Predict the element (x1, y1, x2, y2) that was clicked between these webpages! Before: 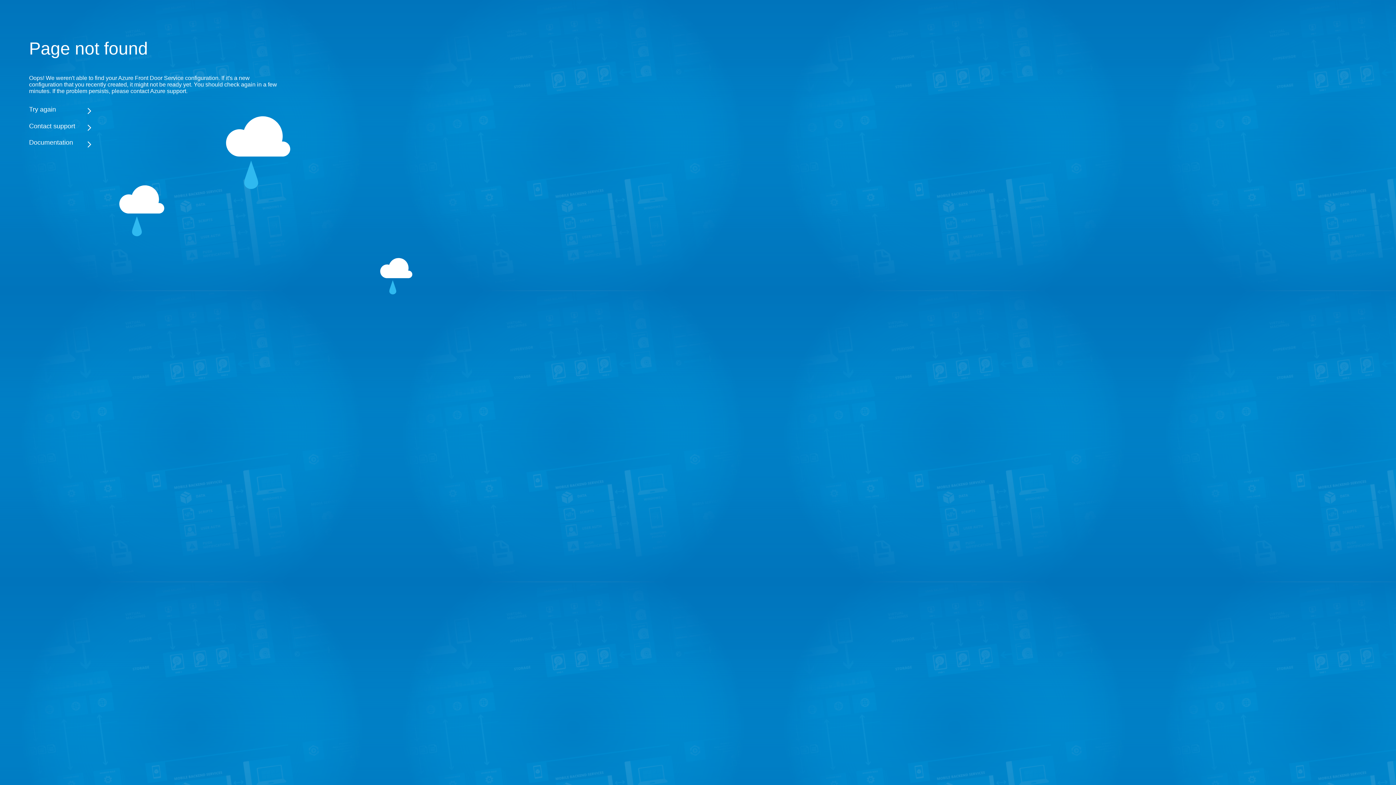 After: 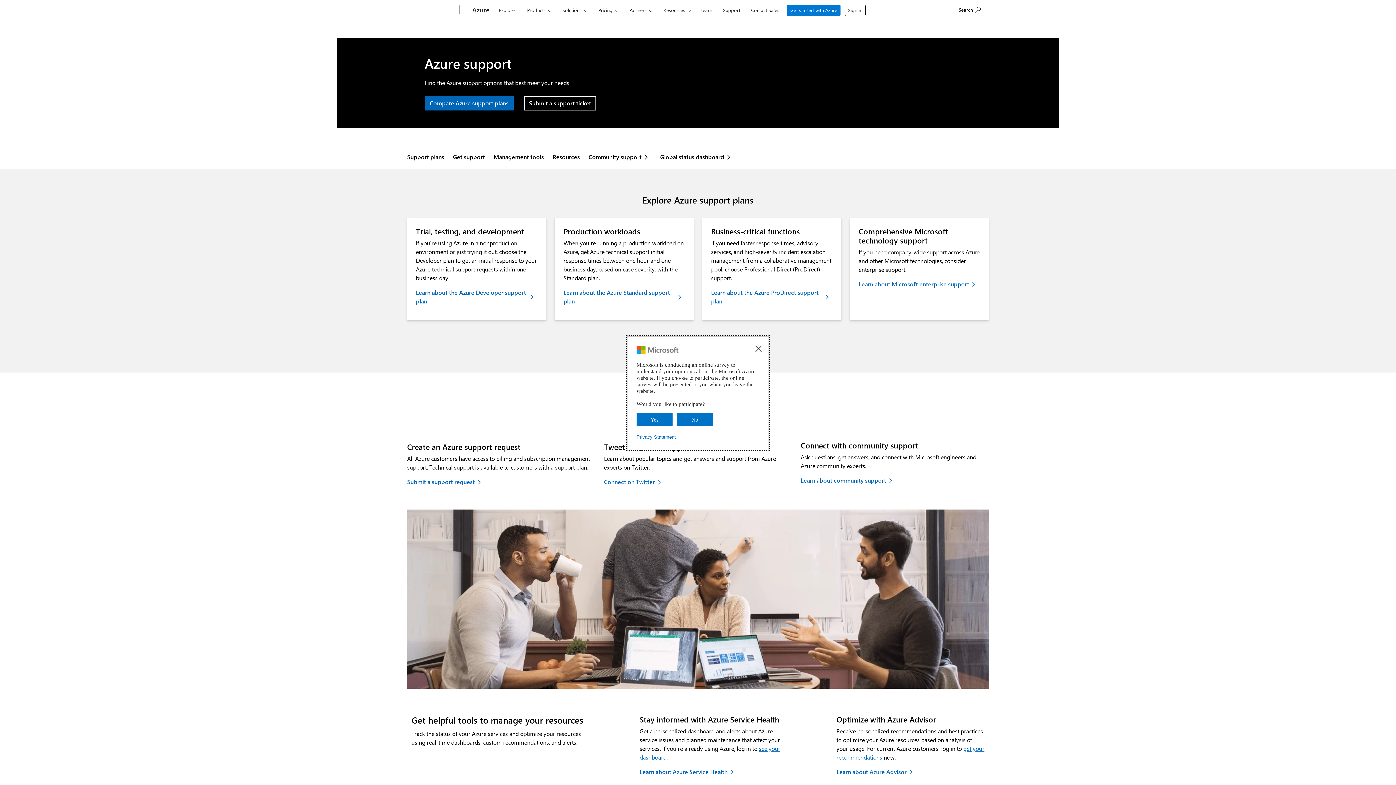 Action: label: Contact support bbox: (29, 122, 283, 130)